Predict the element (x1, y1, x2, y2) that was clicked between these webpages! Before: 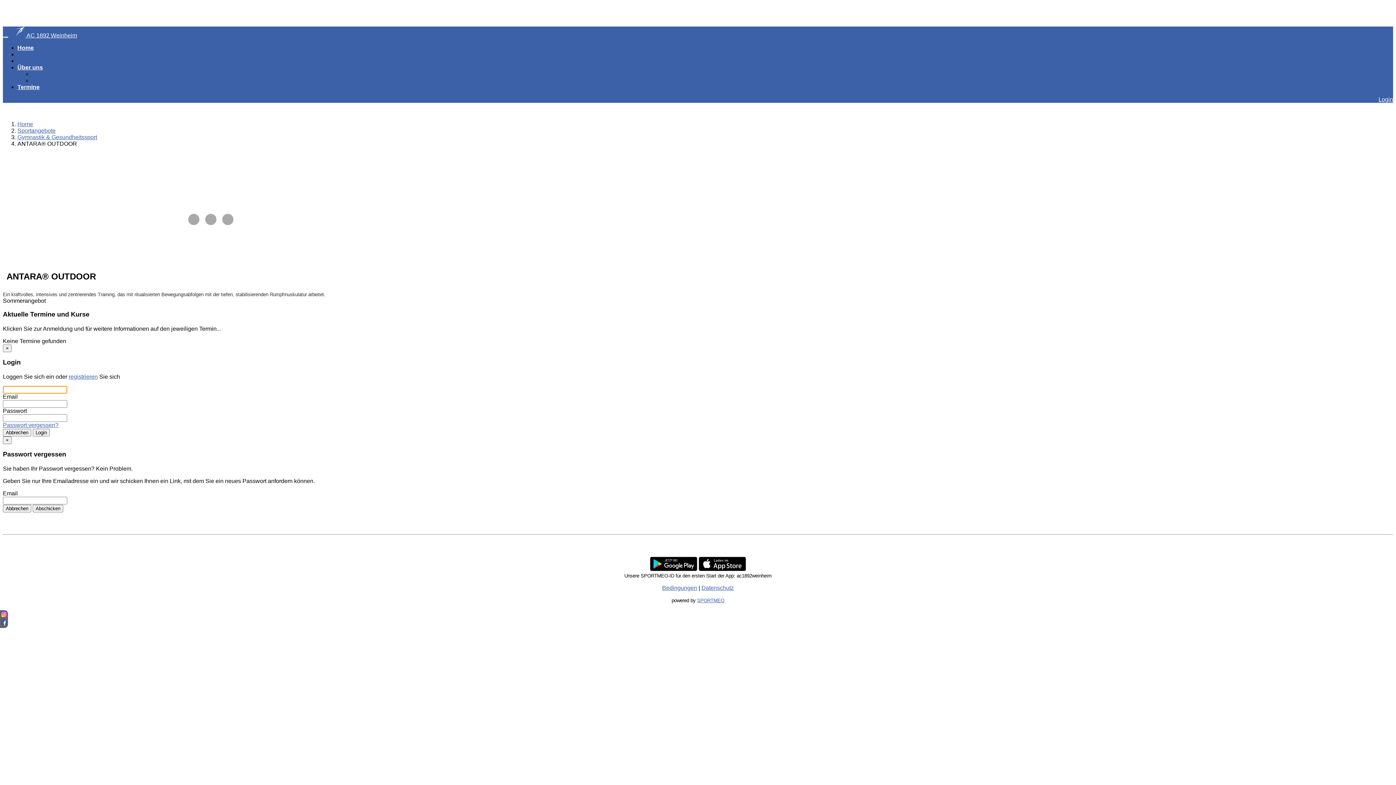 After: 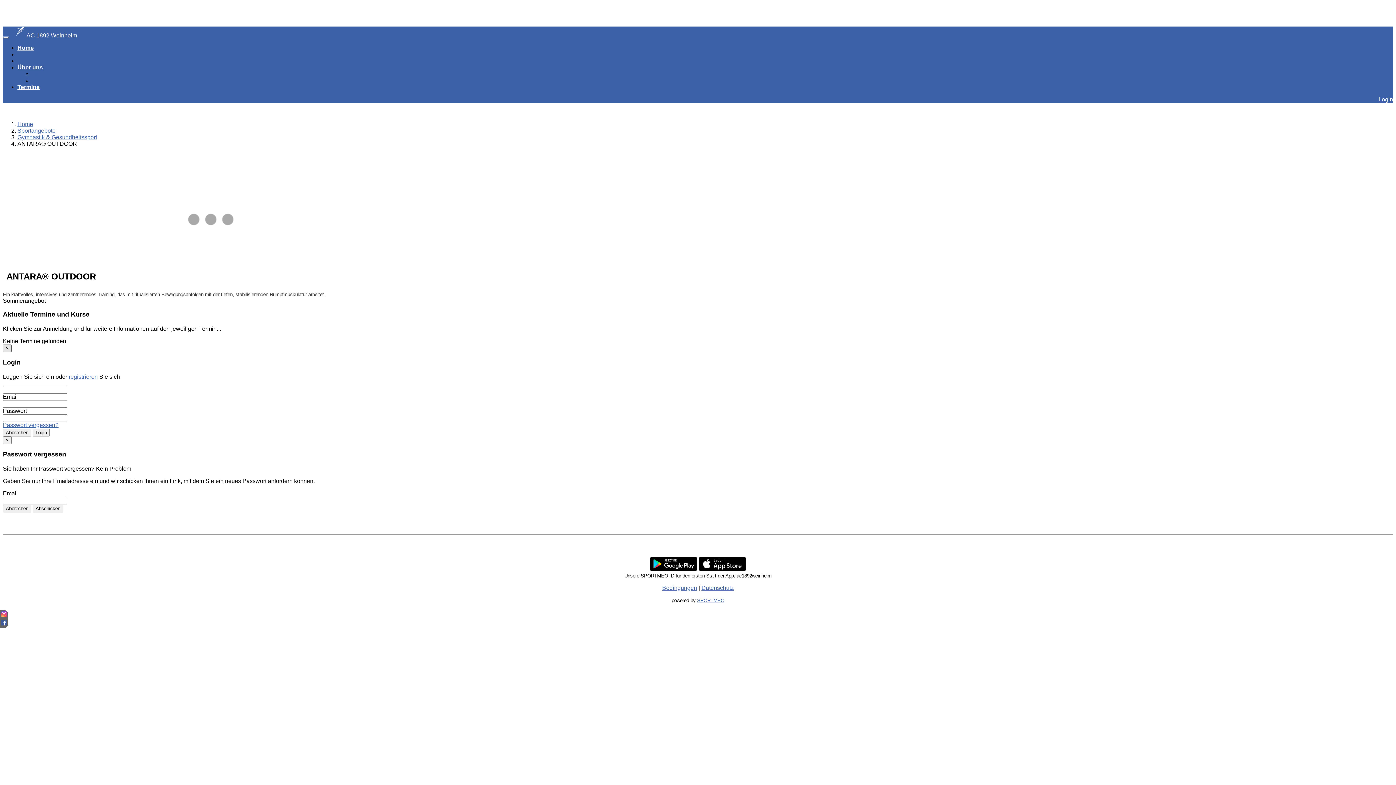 Action: bbox: (2, 344, 11, 352) label: ×